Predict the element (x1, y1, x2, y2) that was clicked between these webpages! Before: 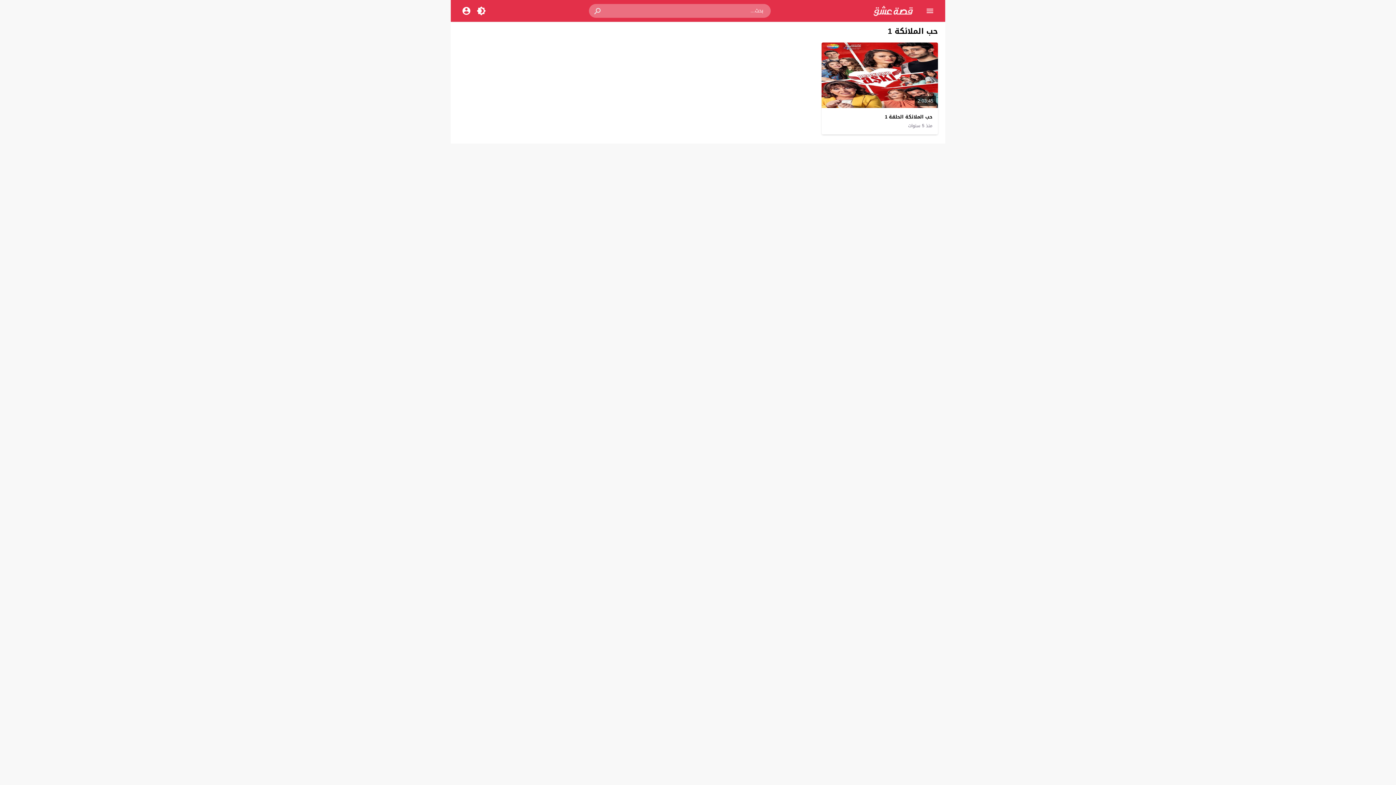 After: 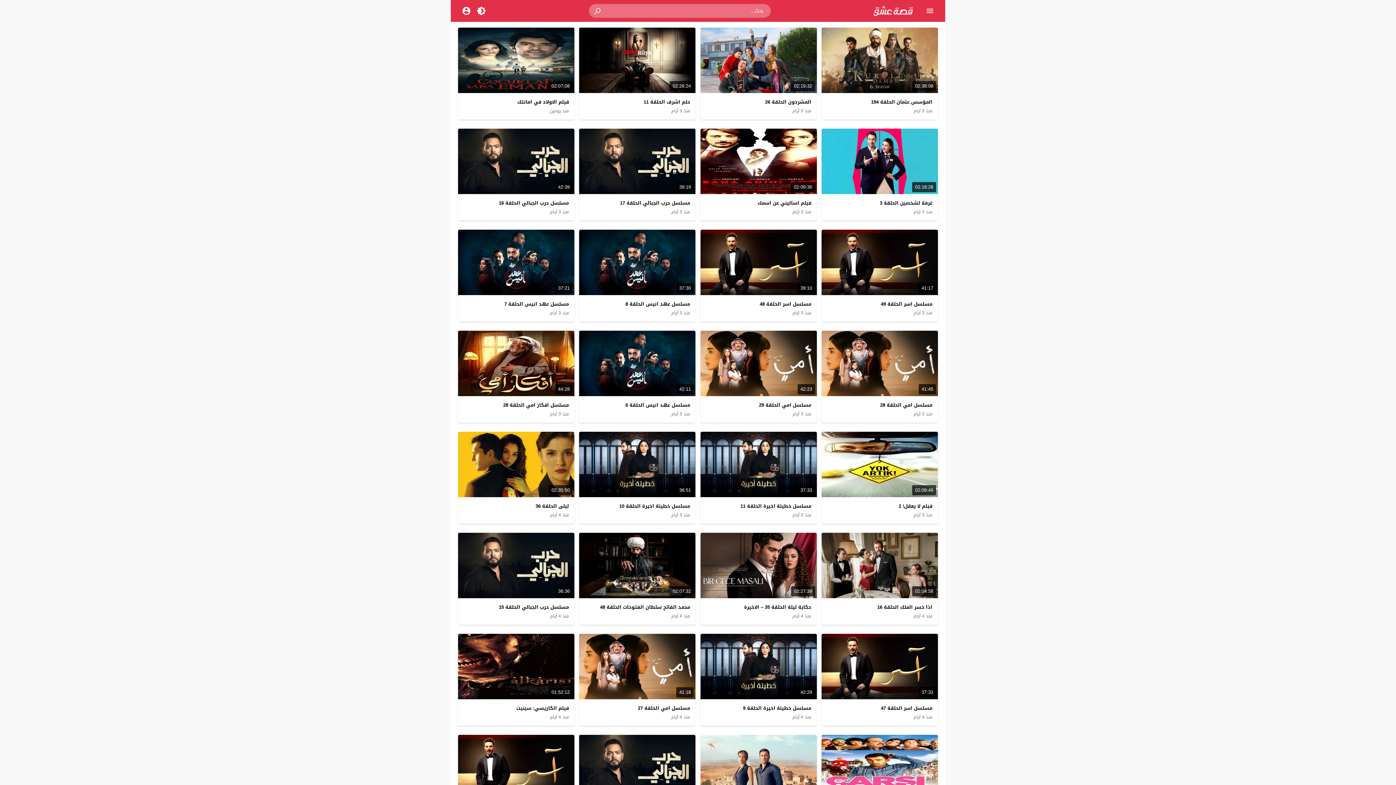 Action: bbox: (871, 5, 914, 16)